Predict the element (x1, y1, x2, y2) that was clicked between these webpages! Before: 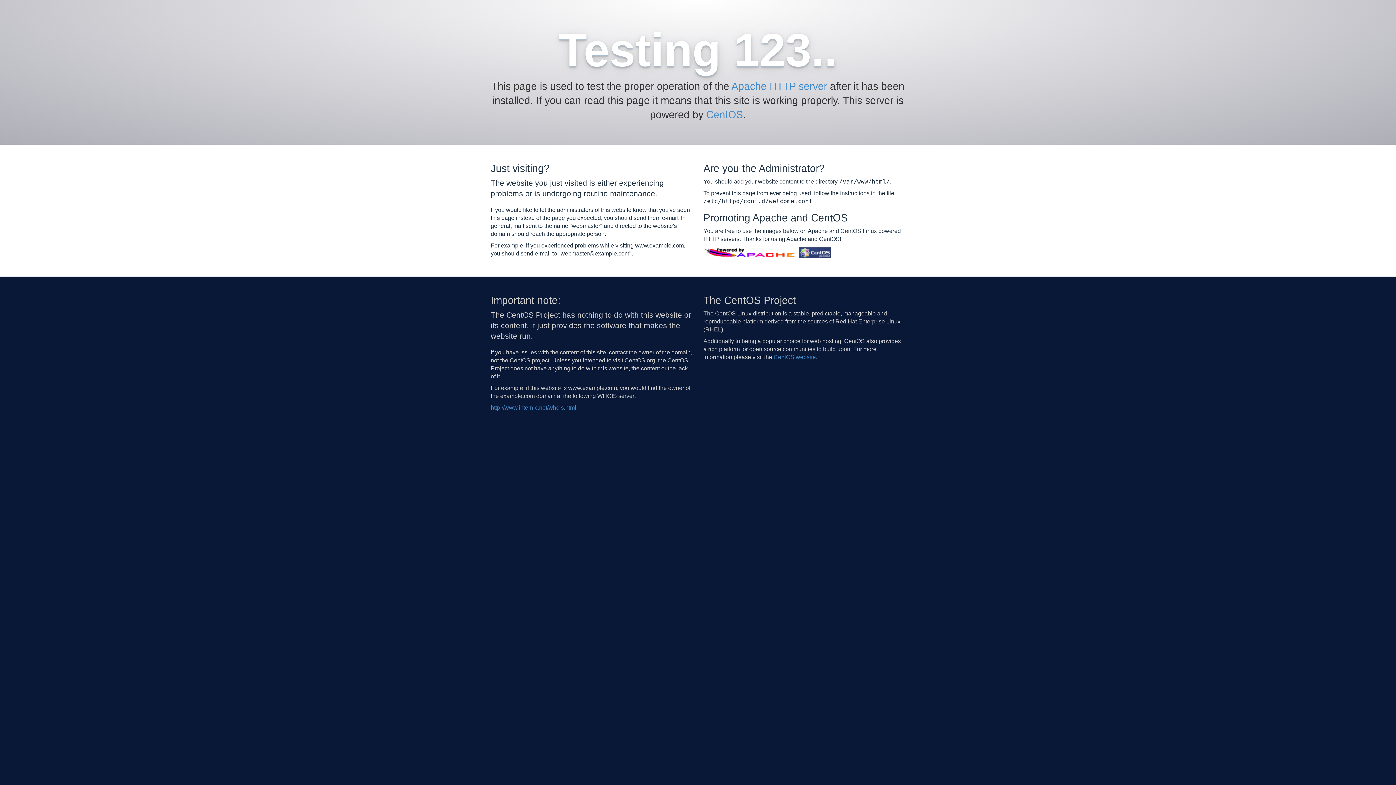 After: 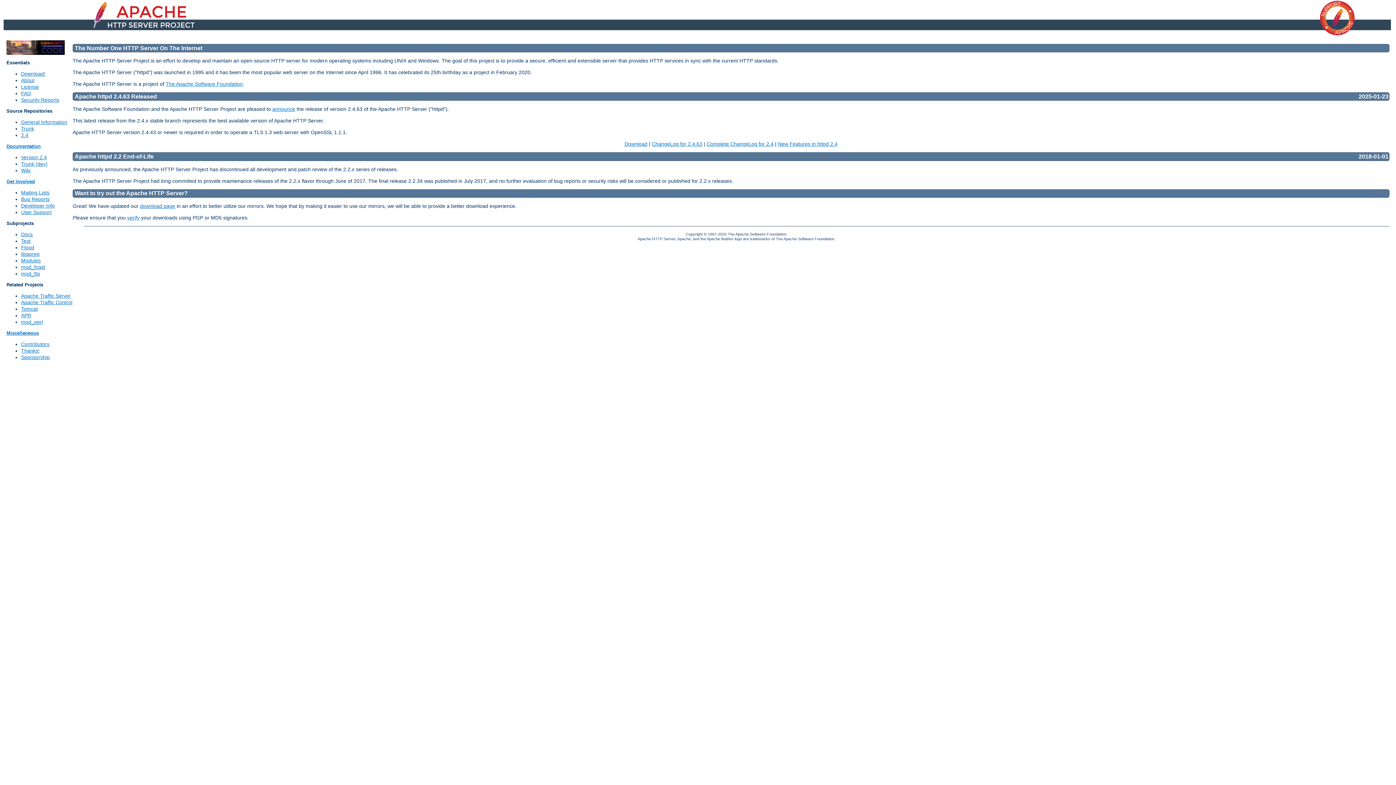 Action: bbox: (703, 249, 797, 255)